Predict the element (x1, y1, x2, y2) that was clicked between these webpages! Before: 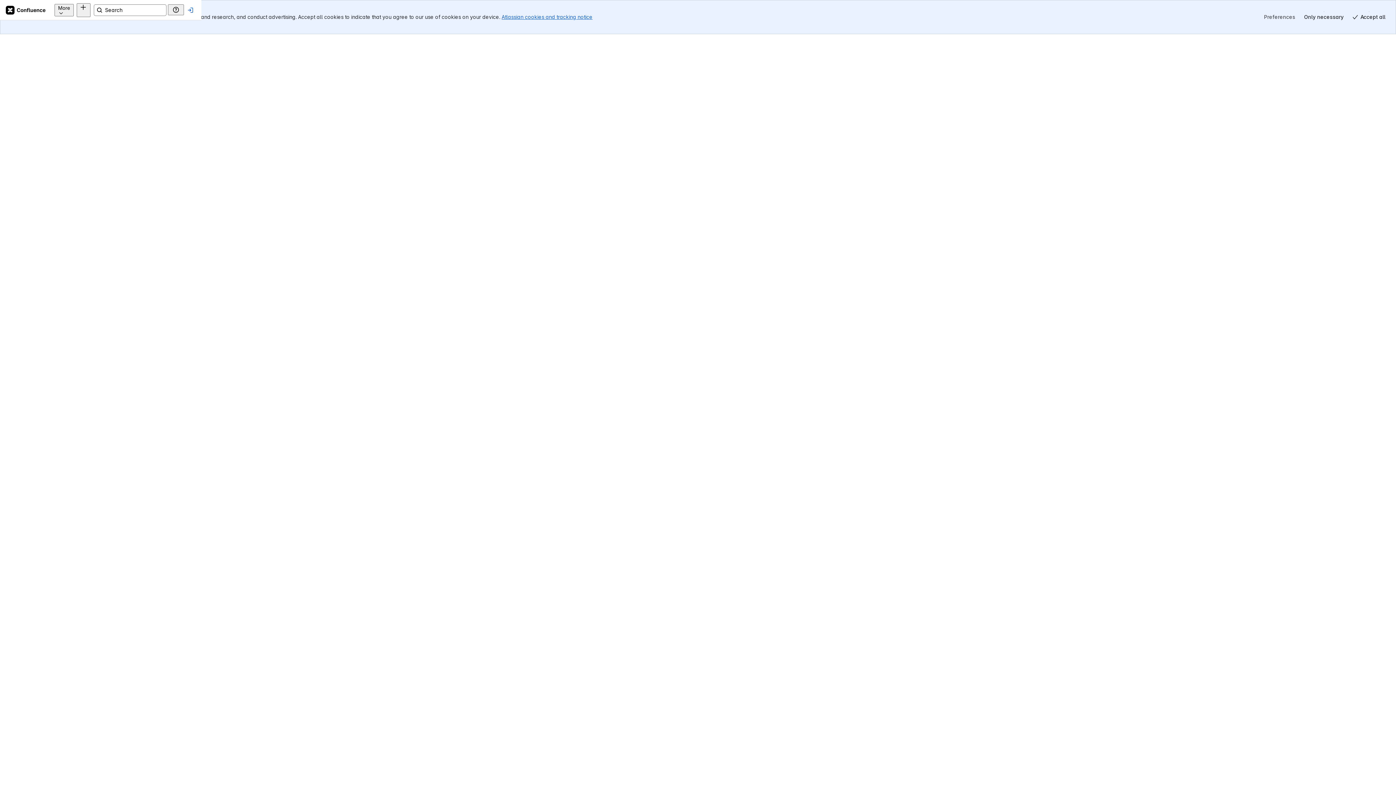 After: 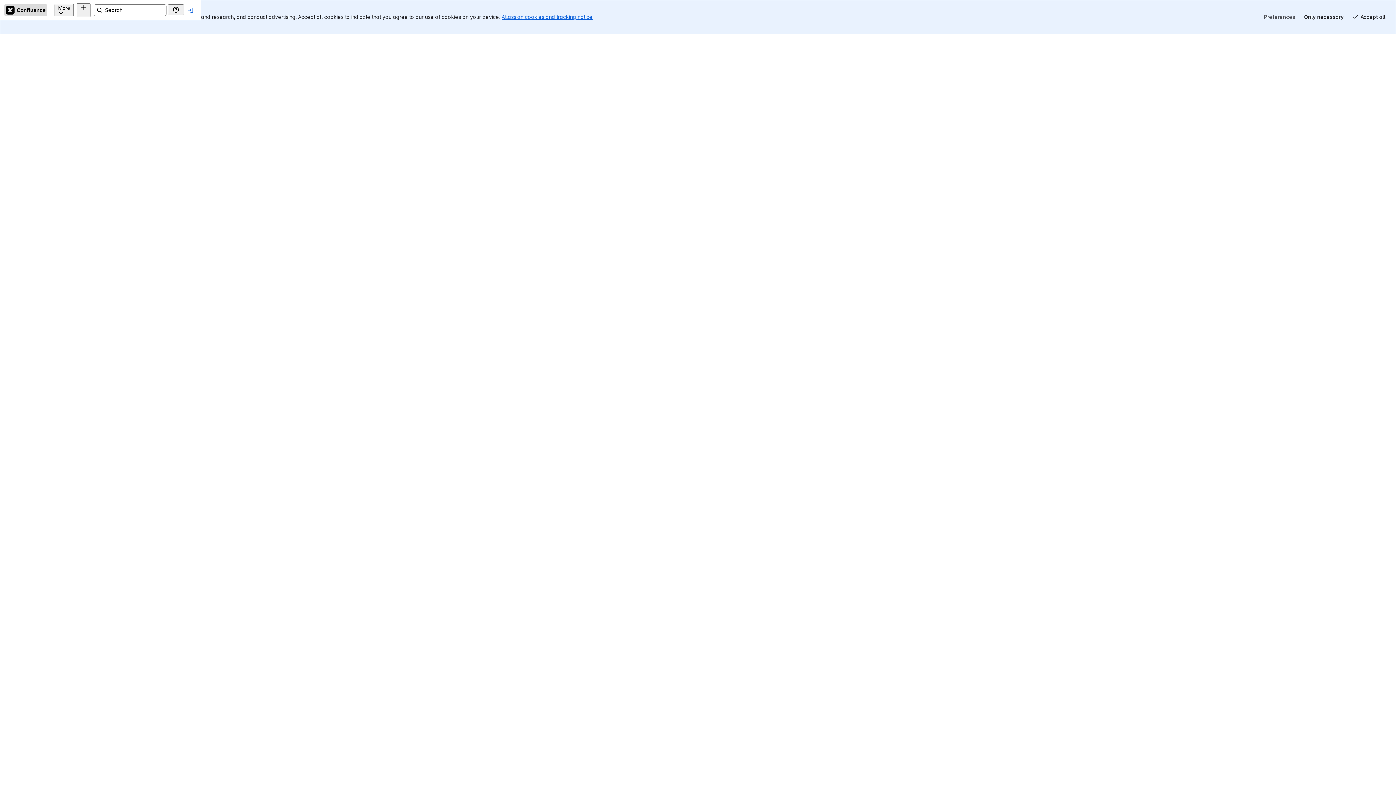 Action: bbox: (17, 4, 60, 15) label: Confluence Home